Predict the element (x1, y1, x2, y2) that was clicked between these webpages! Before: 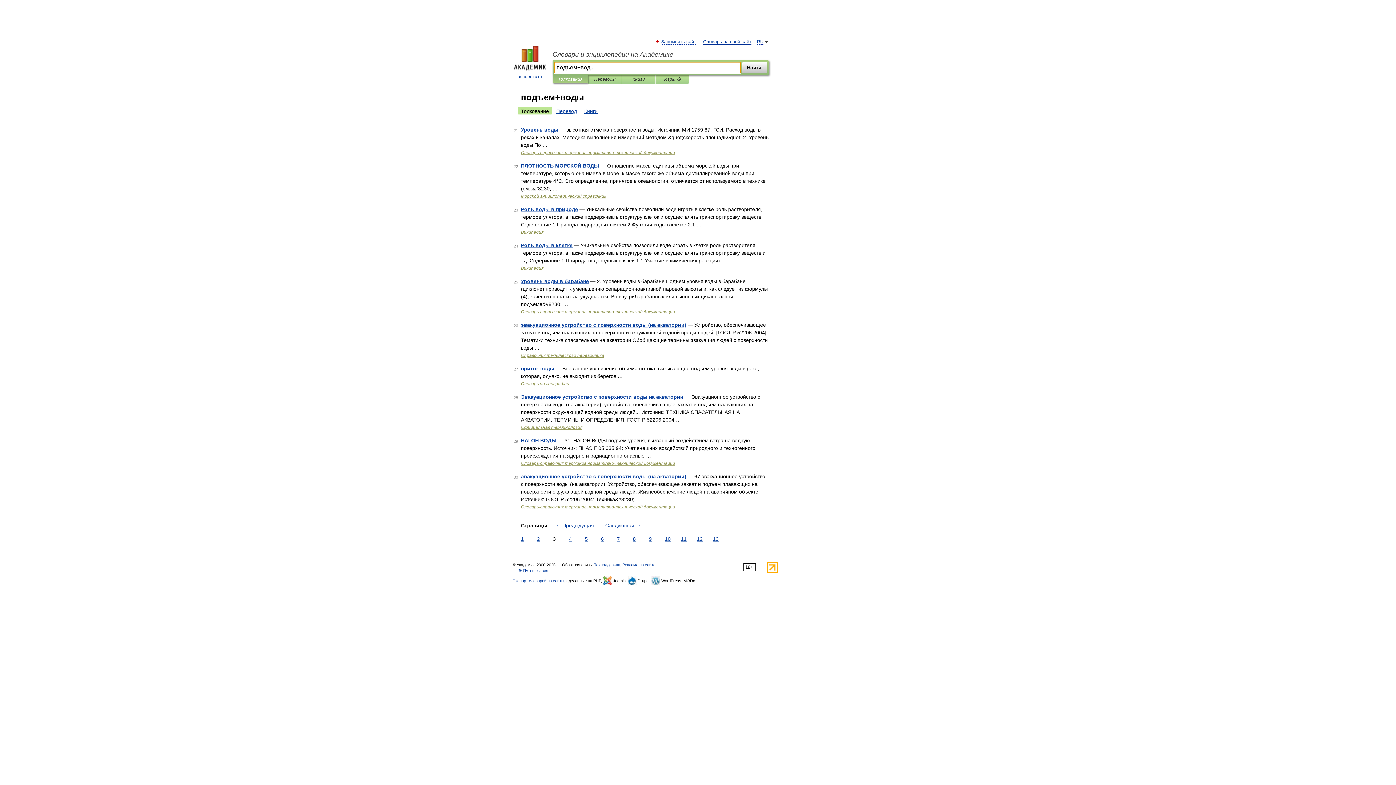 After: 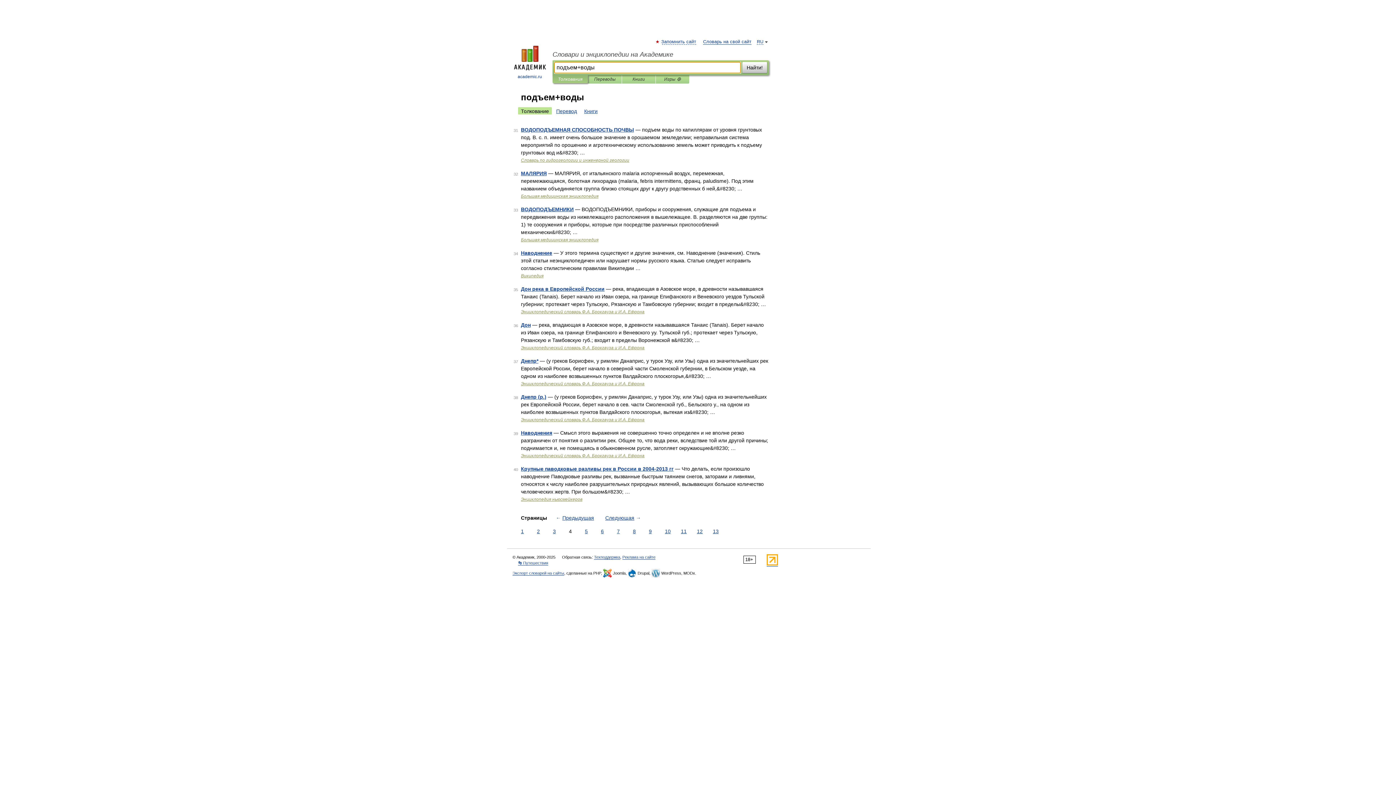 Action: bbox: (567, 535, 573, 543) label: 4